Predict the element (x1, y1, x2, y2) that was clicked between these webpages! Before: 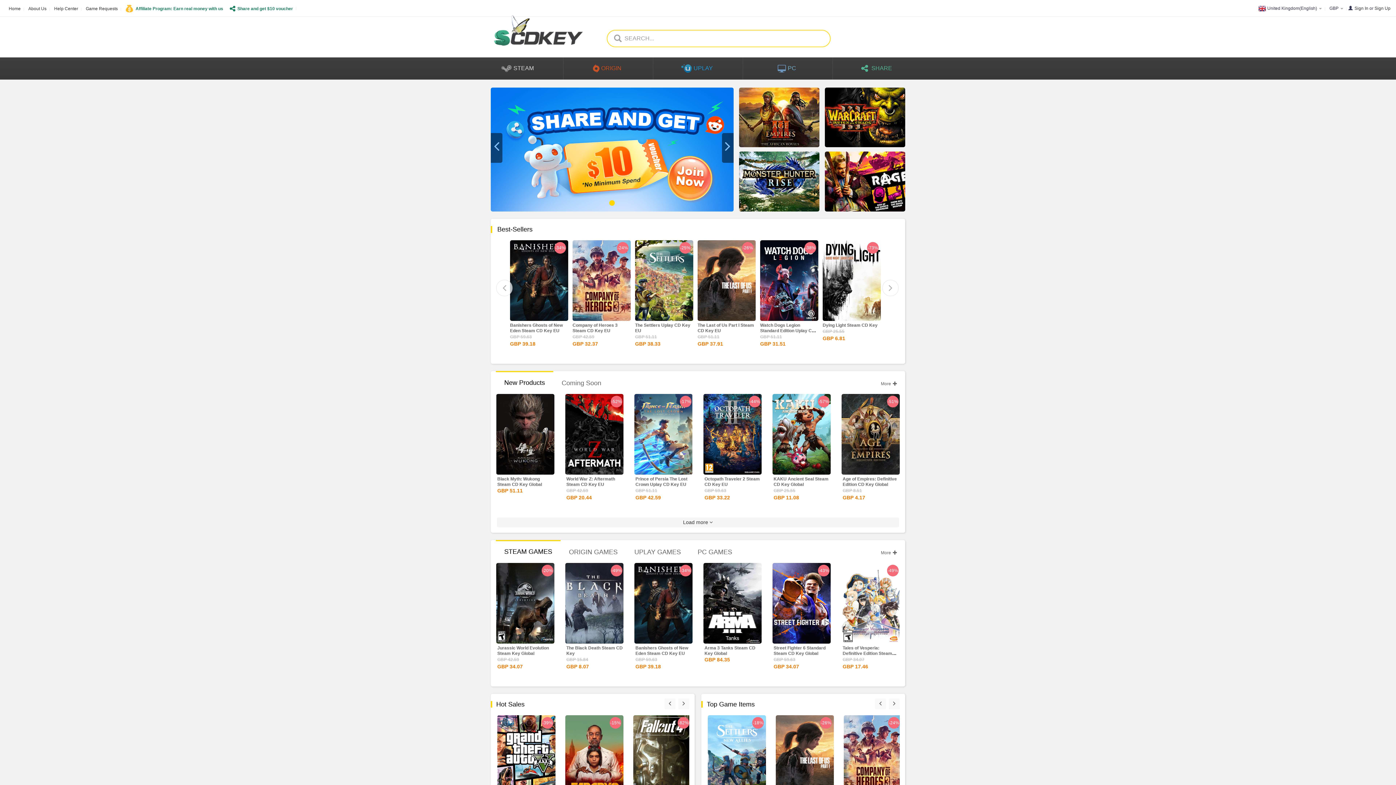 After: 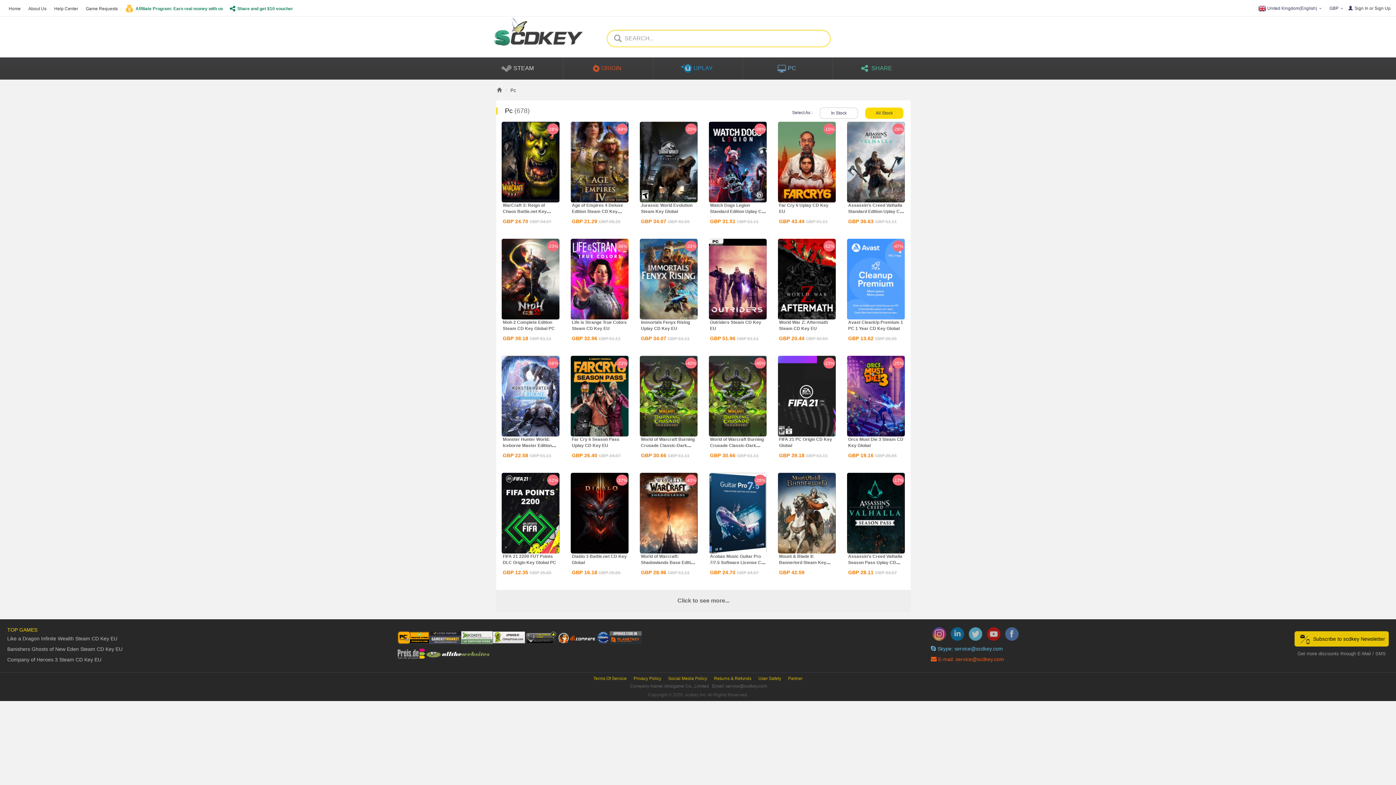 Action: bbox: (614, 400, 621, 405)